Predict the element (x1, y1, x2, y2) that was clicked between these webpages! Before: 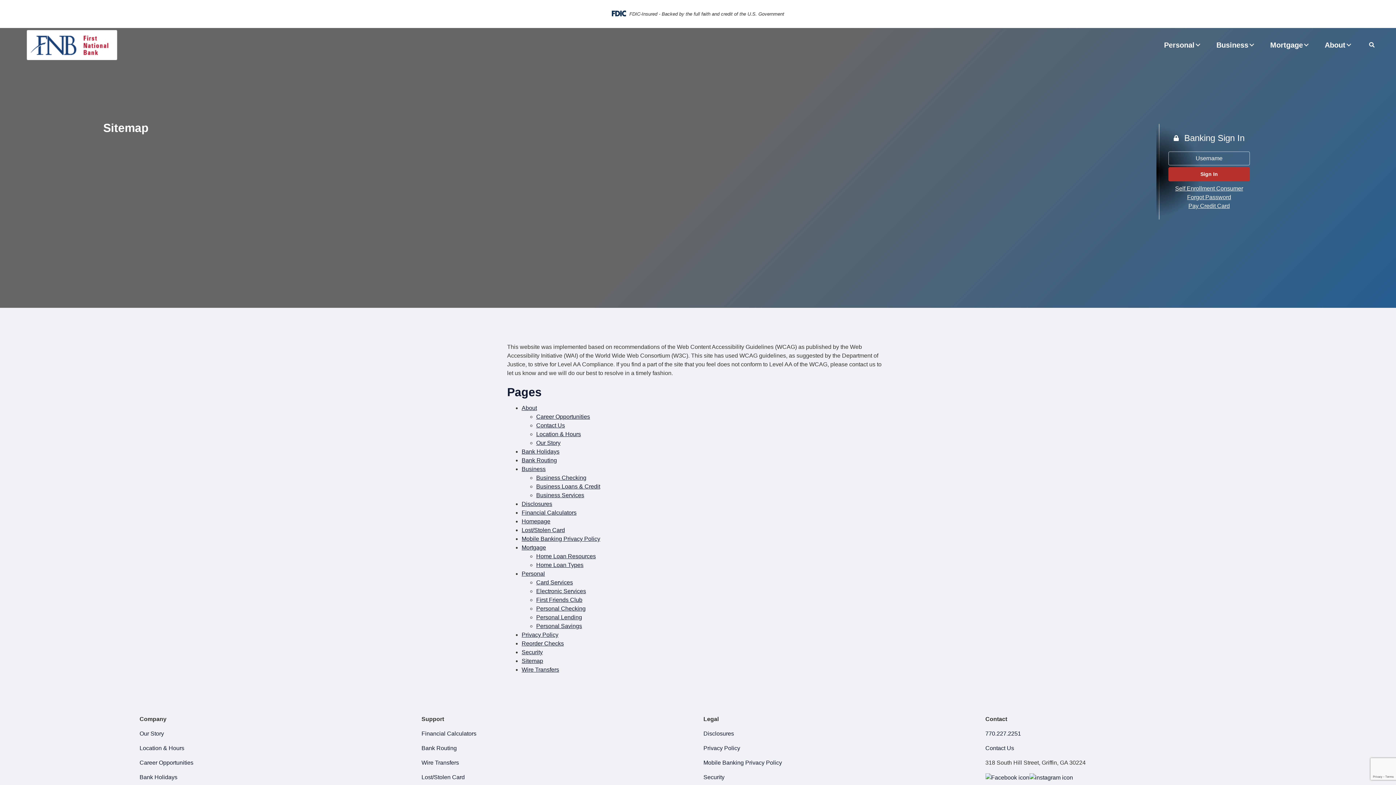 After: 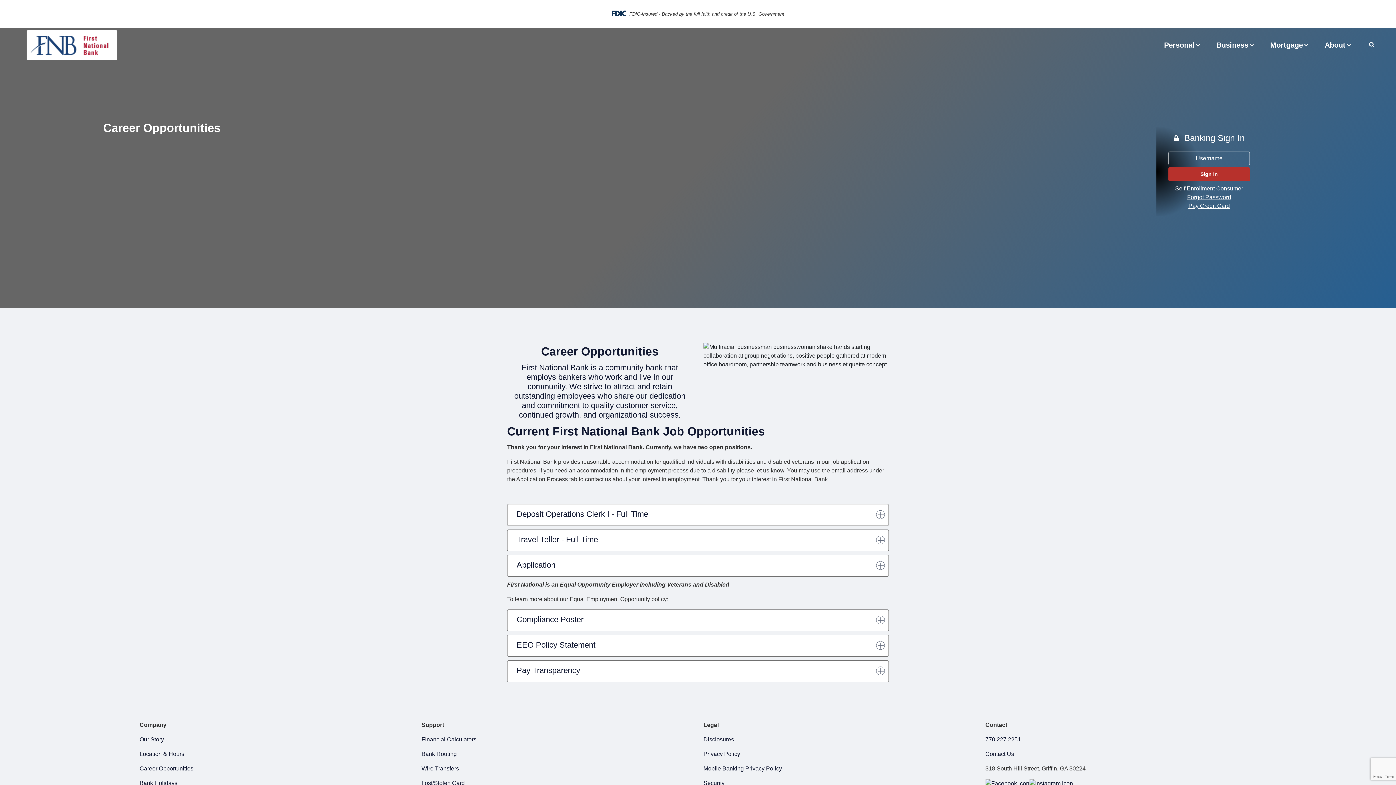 Action: label: Career Opportunities bbox: (139, 759, 193, 766)